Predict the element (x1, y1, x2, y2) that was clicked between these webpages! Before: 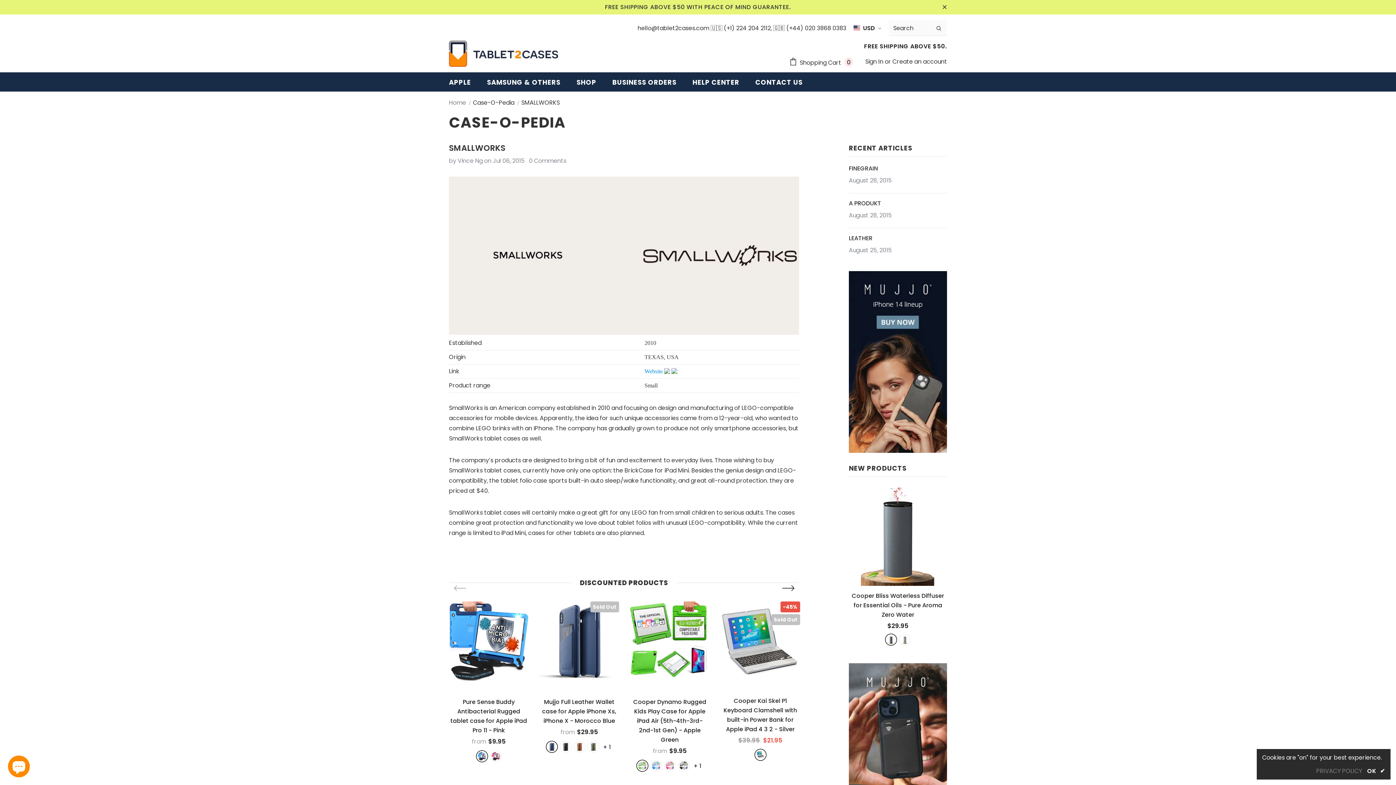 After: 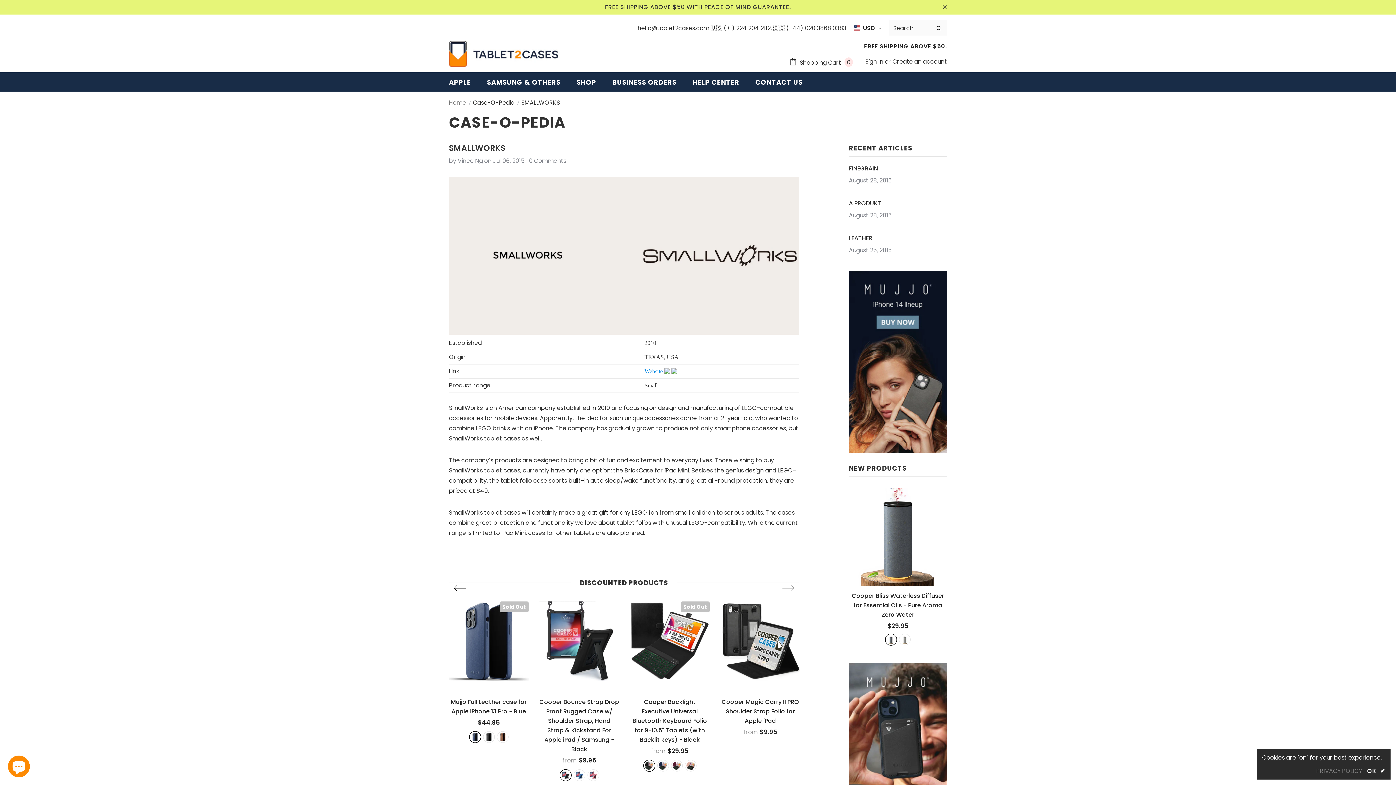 Action: bbox: (777, 581, 799, 596)